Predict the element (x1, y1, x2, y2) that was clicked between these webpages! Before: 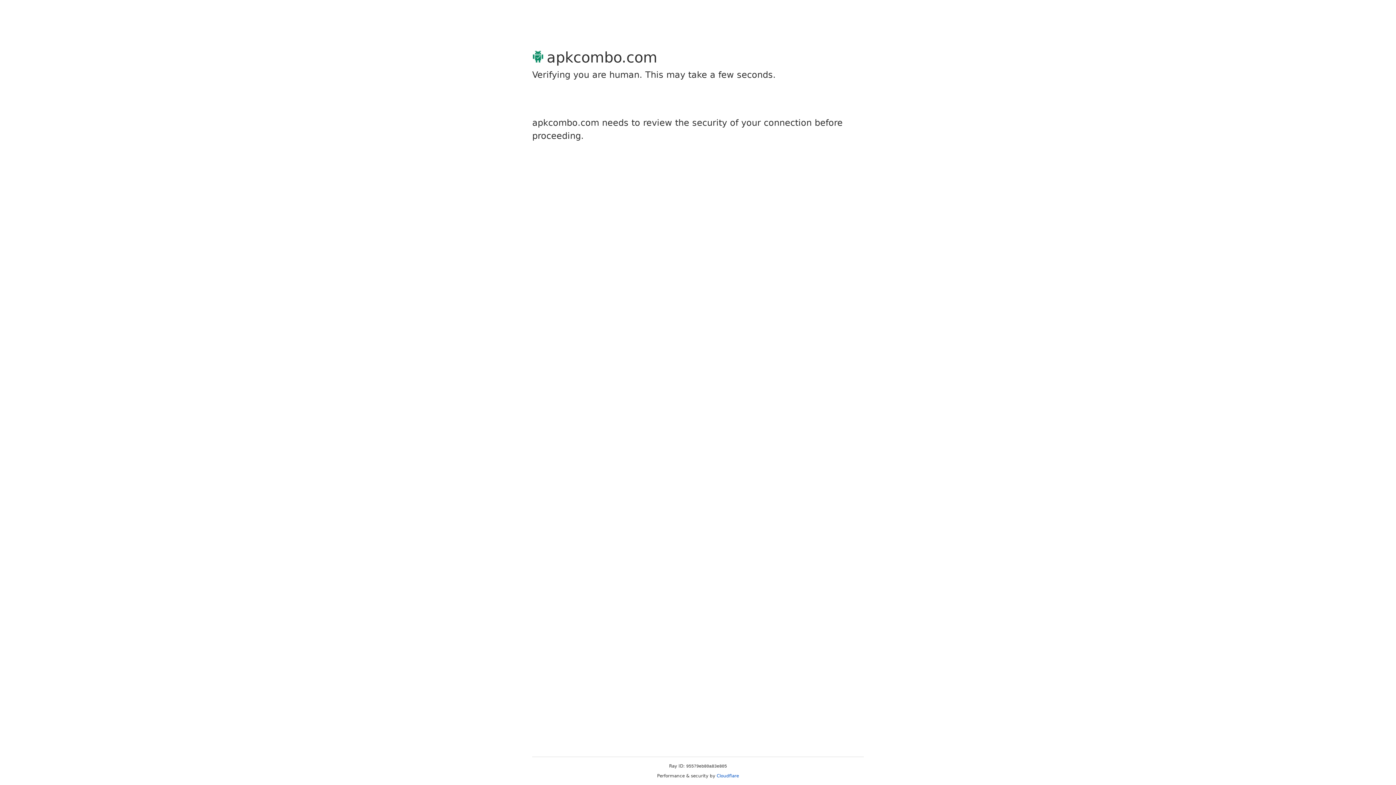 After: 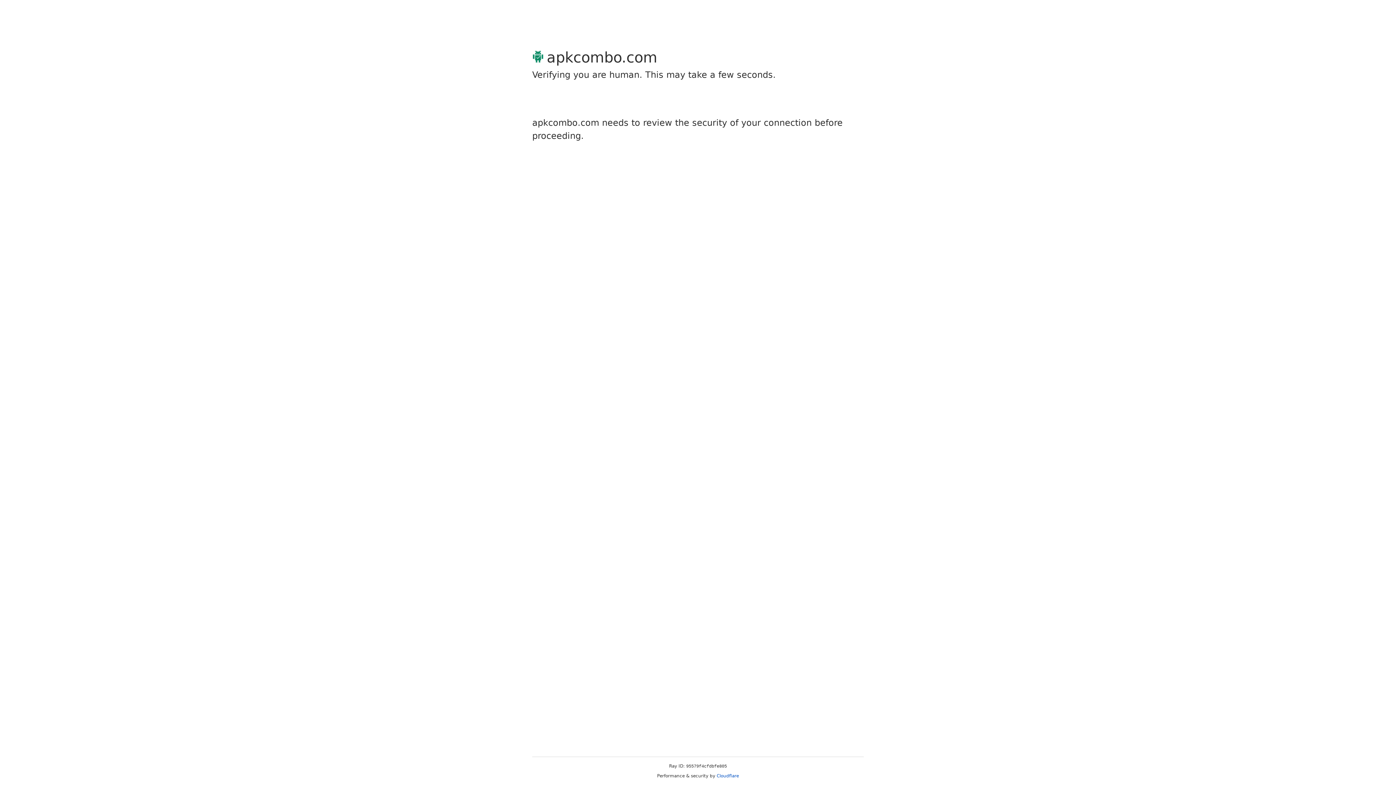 Action: bbox: (716, 773, 739, 778) label: Cloudflare